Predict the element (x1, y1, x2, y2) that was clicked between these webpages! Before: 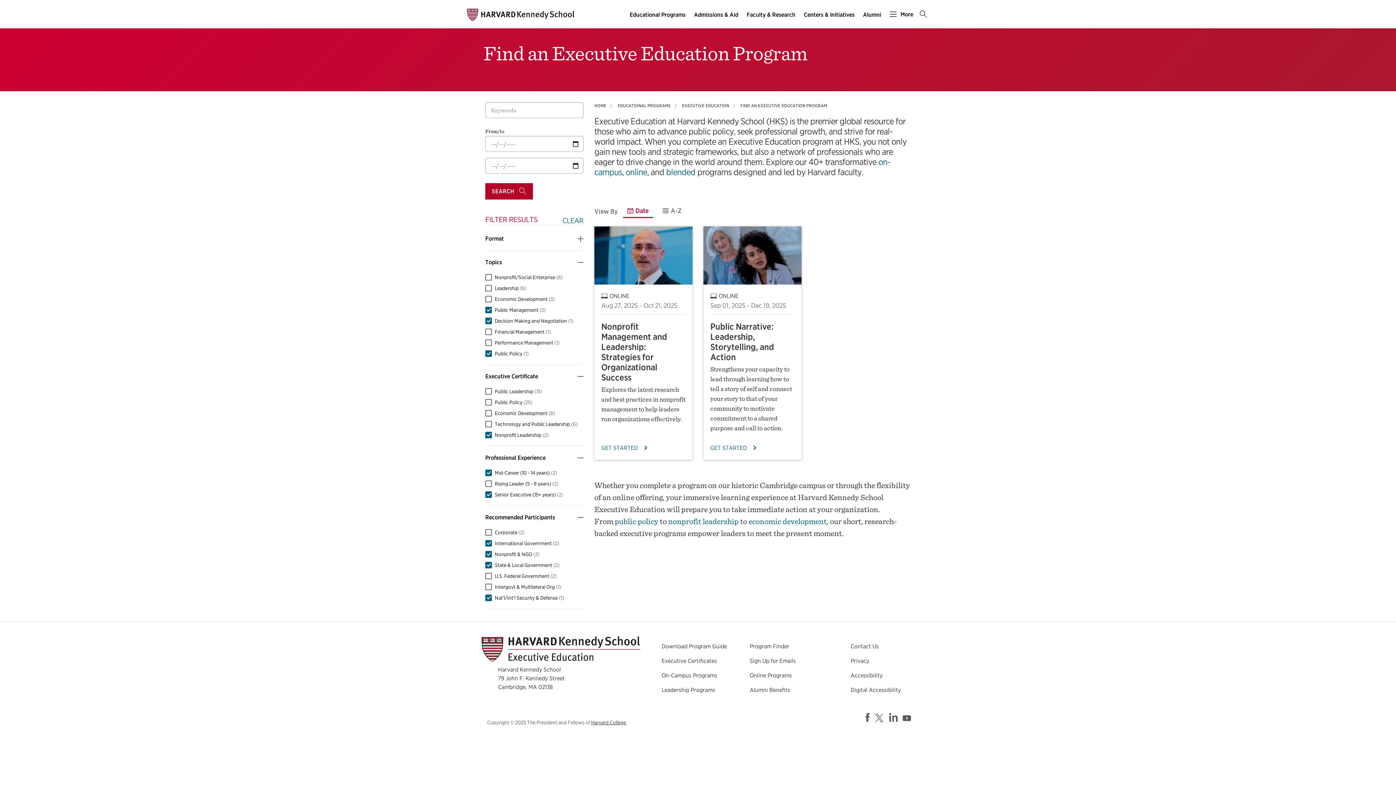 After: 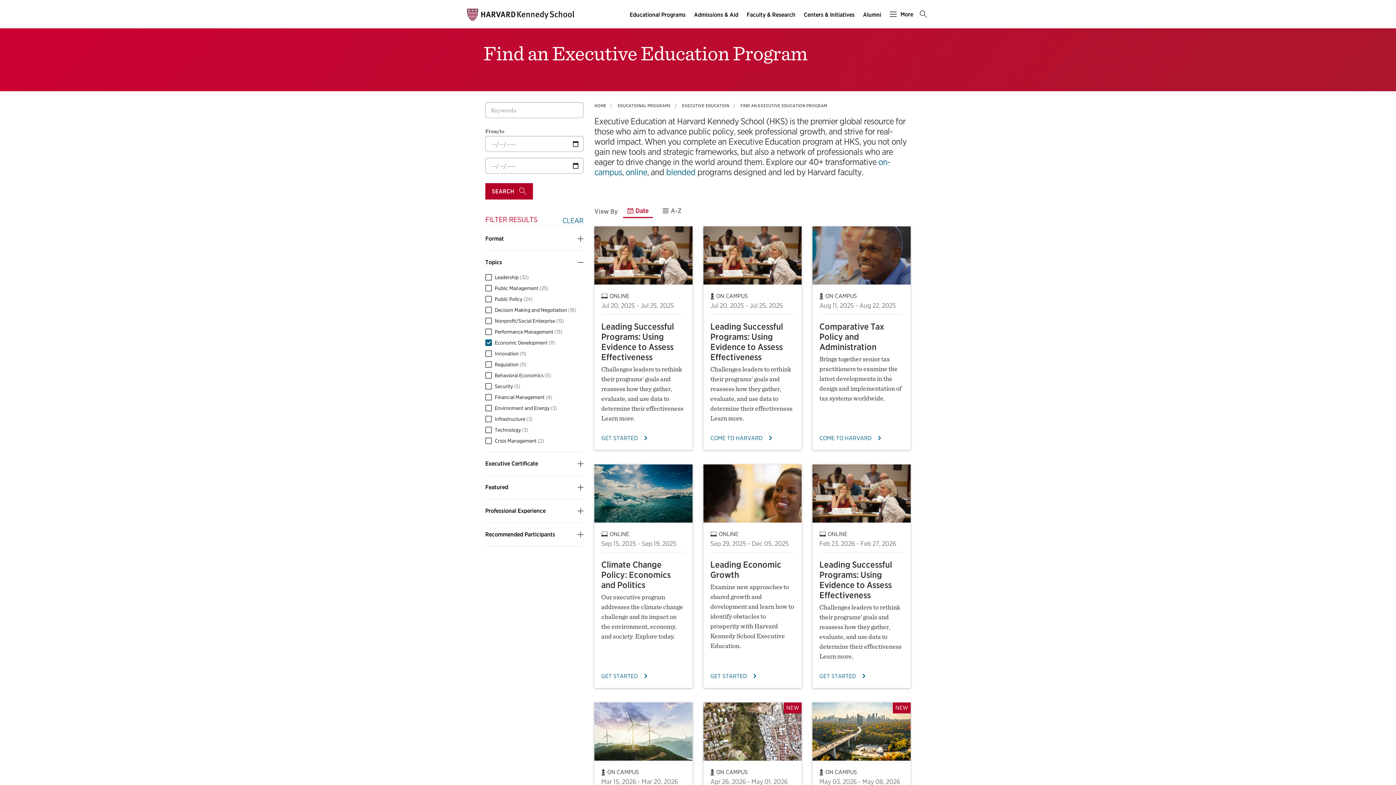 Action: label: economic development bbox: (748, 516, 826, 525)